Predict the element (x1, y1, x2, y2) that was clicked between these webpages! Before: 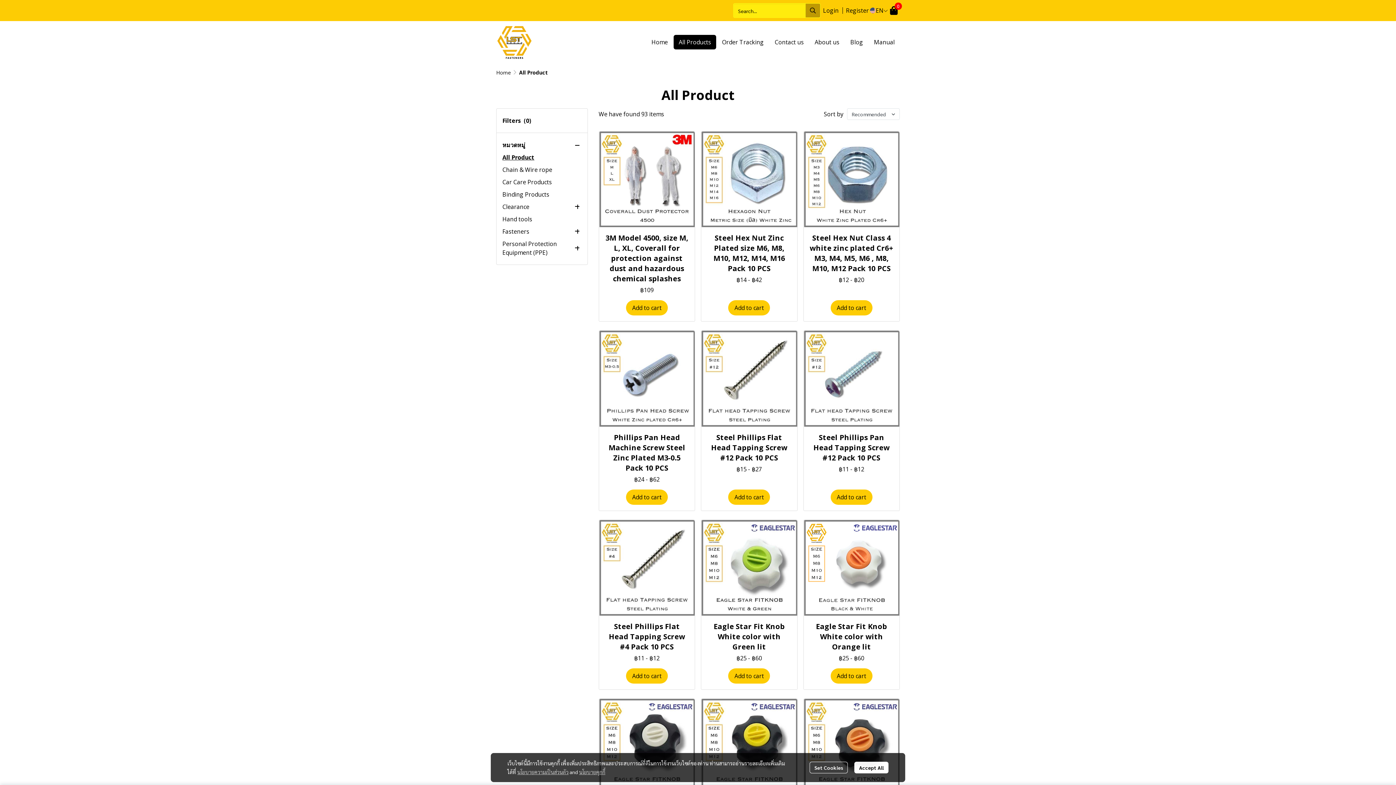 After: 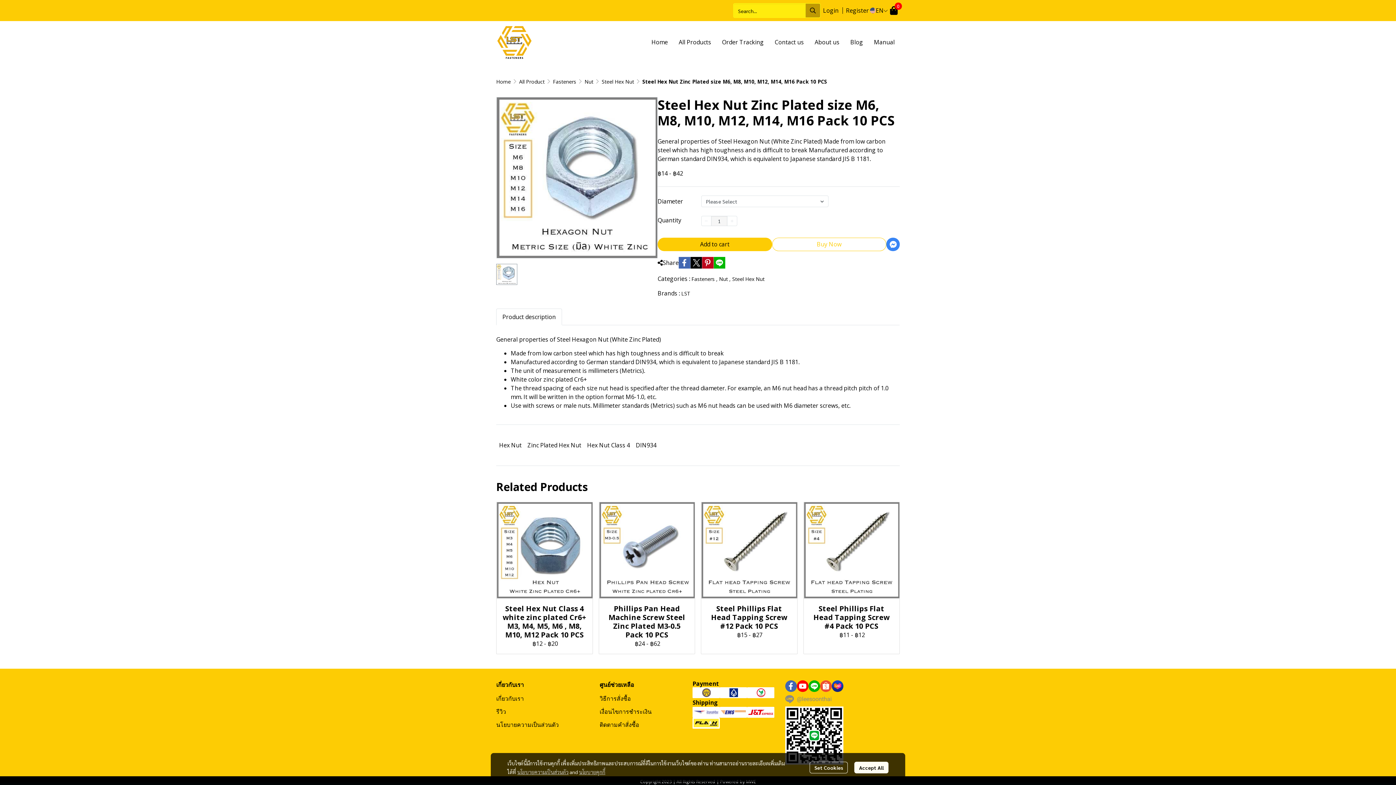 Action: label: Steel Hex Nut Zinc Plated size M6, M8, M10, M12, M14, M16 Pack 10 PCS bbox: (707, 233, 791, 273)